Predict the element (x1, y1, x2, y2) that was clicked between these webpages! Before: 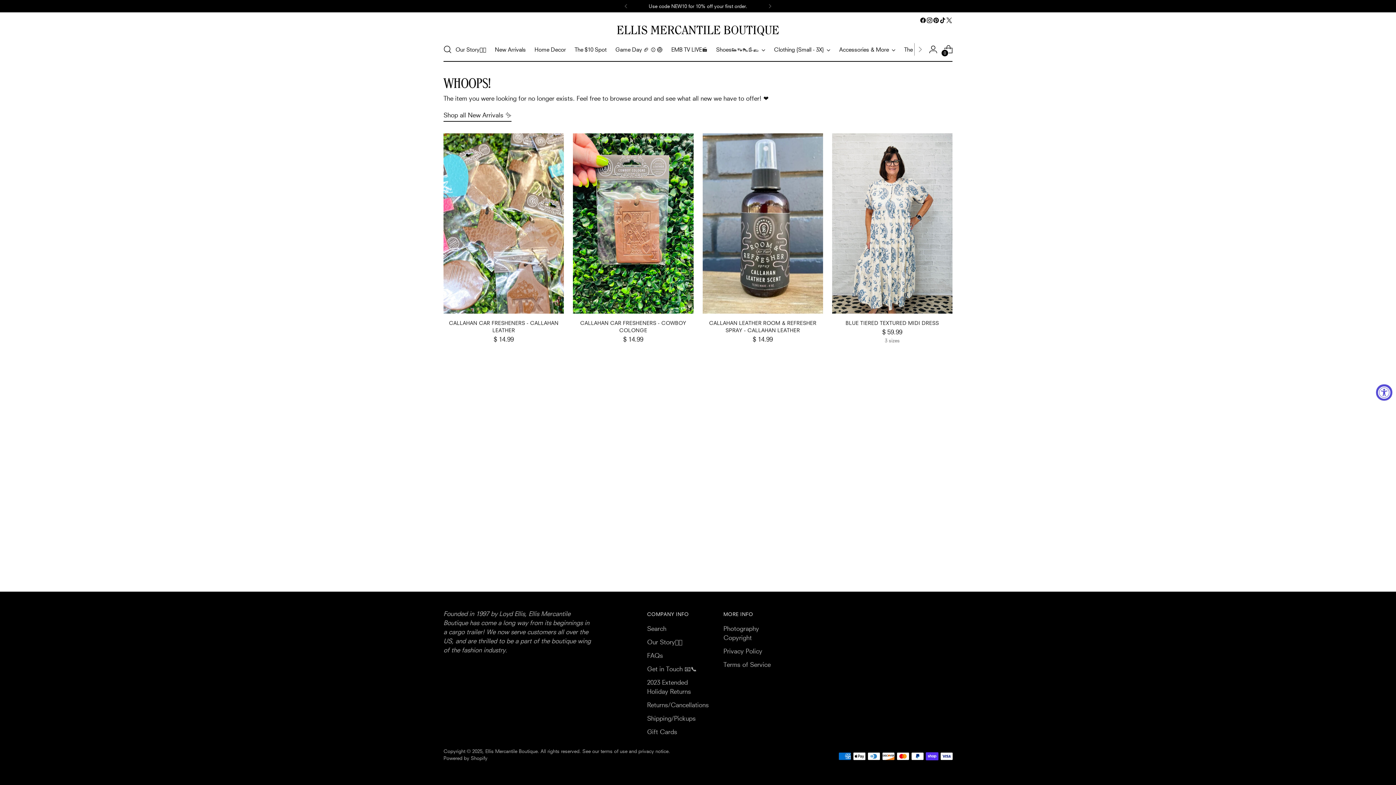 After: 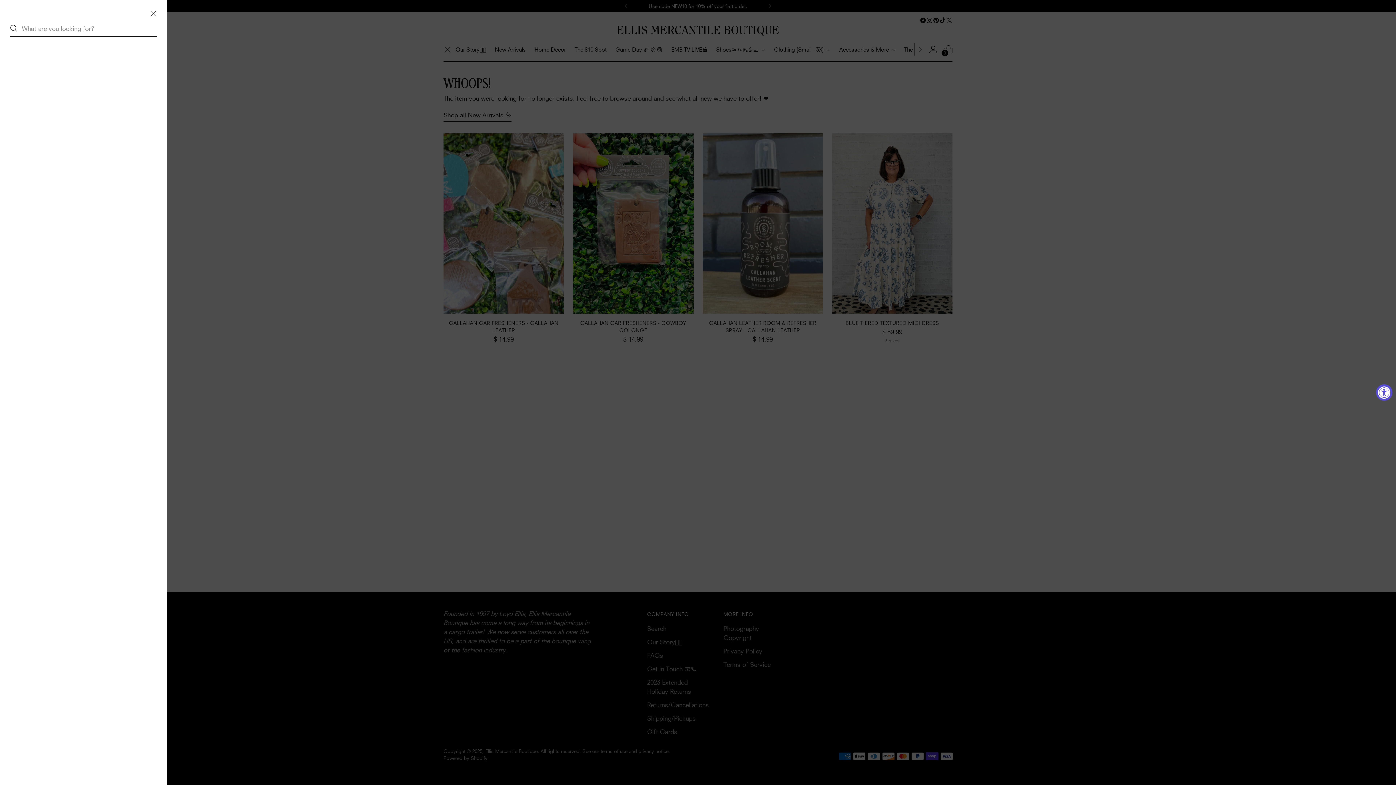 Action: label: Open search modal bbox: (440, 42, 454, 56)